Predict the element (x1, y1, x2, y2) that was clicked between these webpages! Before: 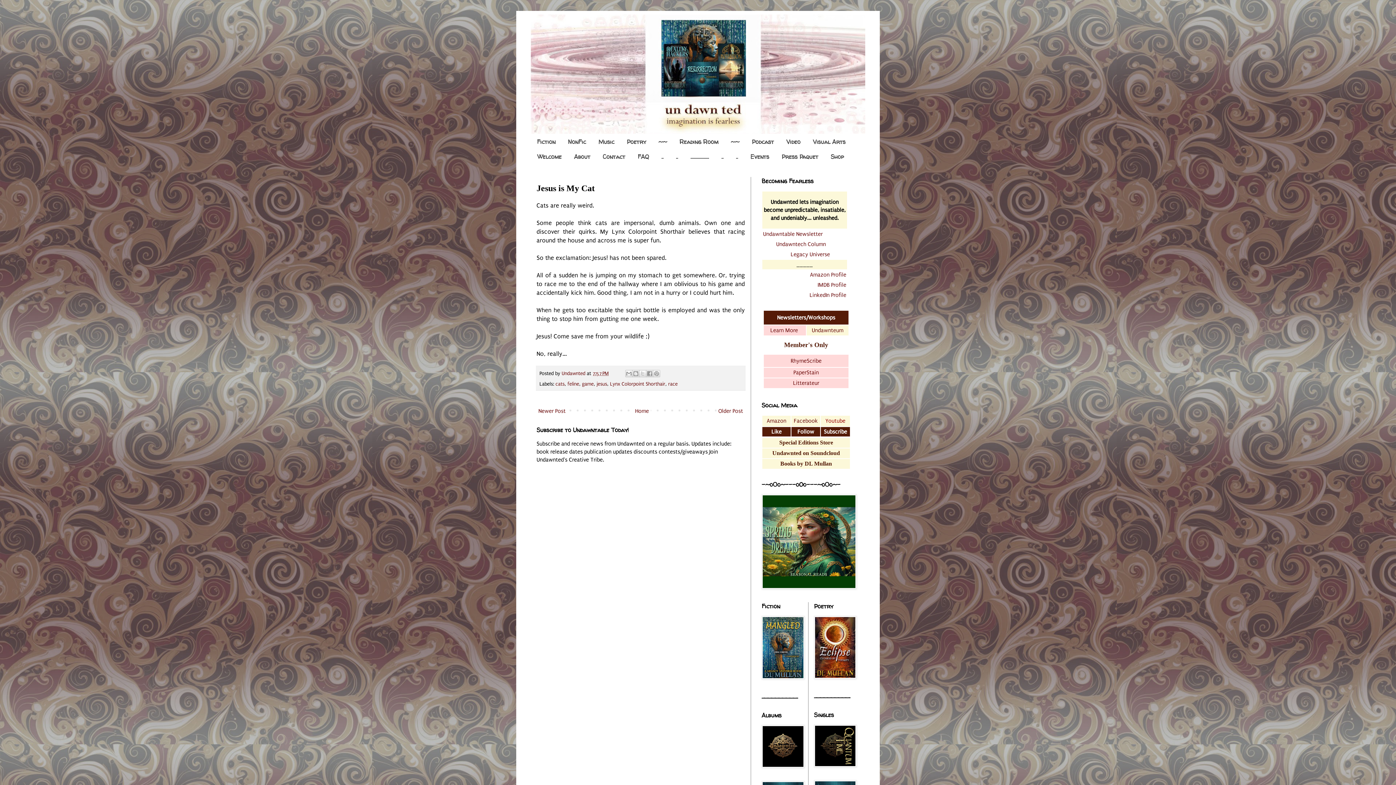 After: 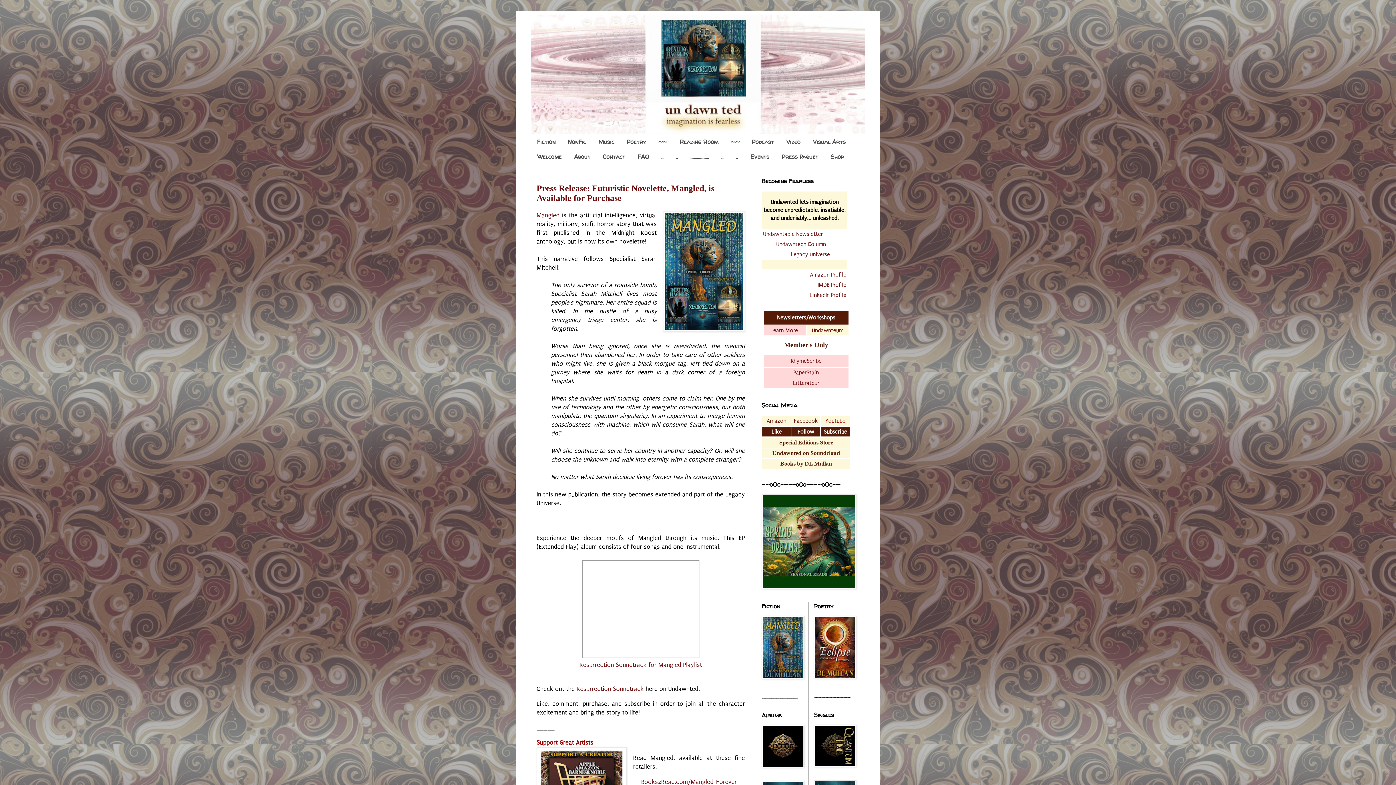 Action: bbox: (673, 134, 724, 149) label: Reading Room